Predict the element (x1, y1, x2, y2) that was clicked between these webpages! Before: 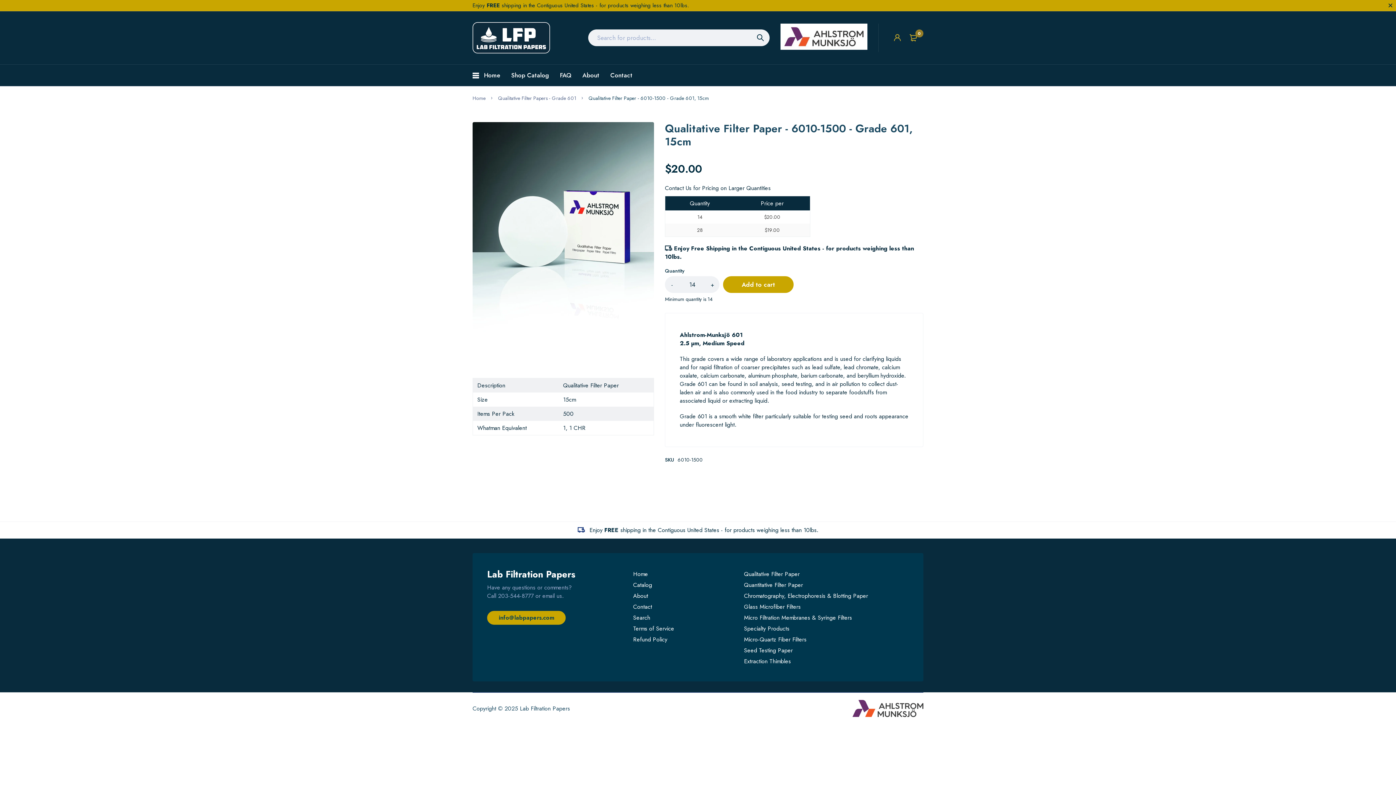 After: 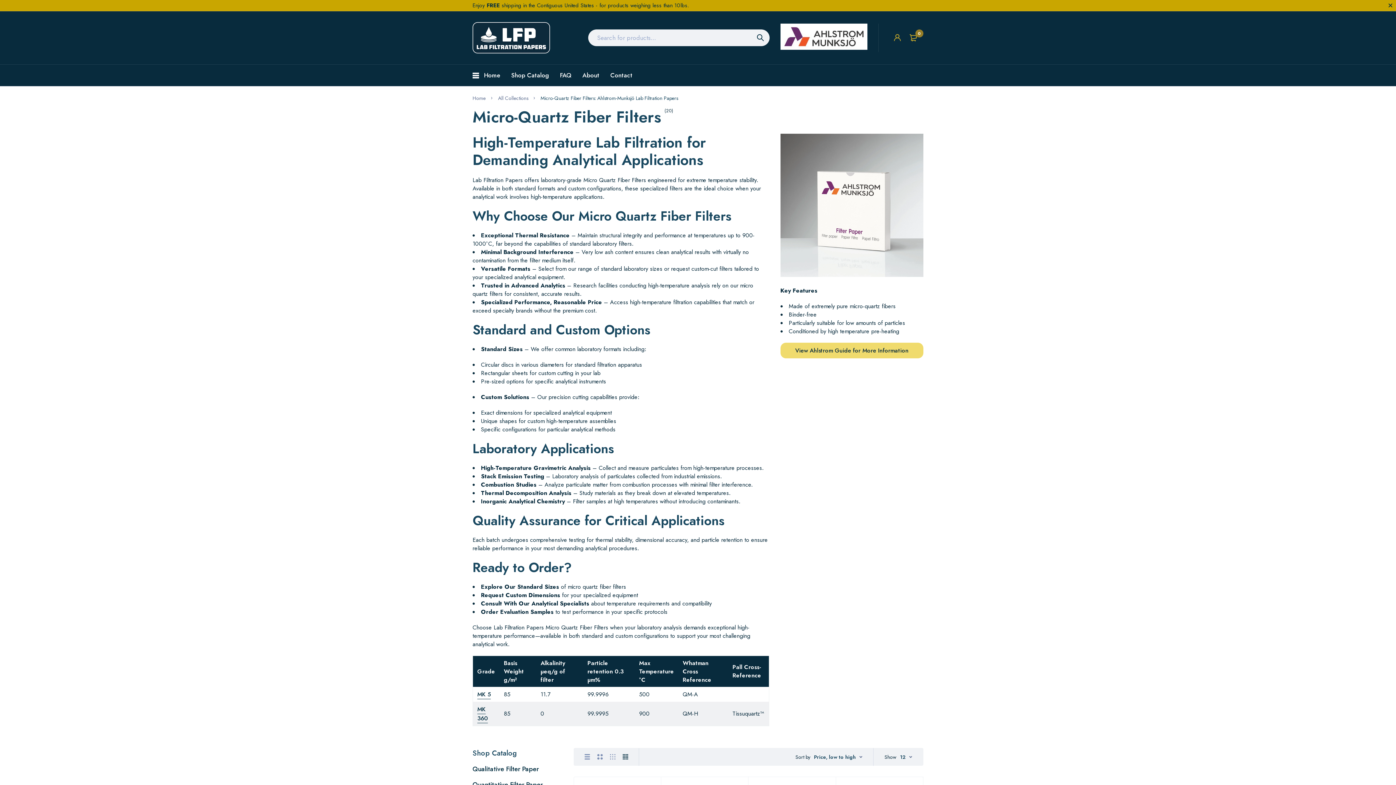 Action: label: Micro-Quartz Fiber Filters bbox: (744, 634, 806, 645)